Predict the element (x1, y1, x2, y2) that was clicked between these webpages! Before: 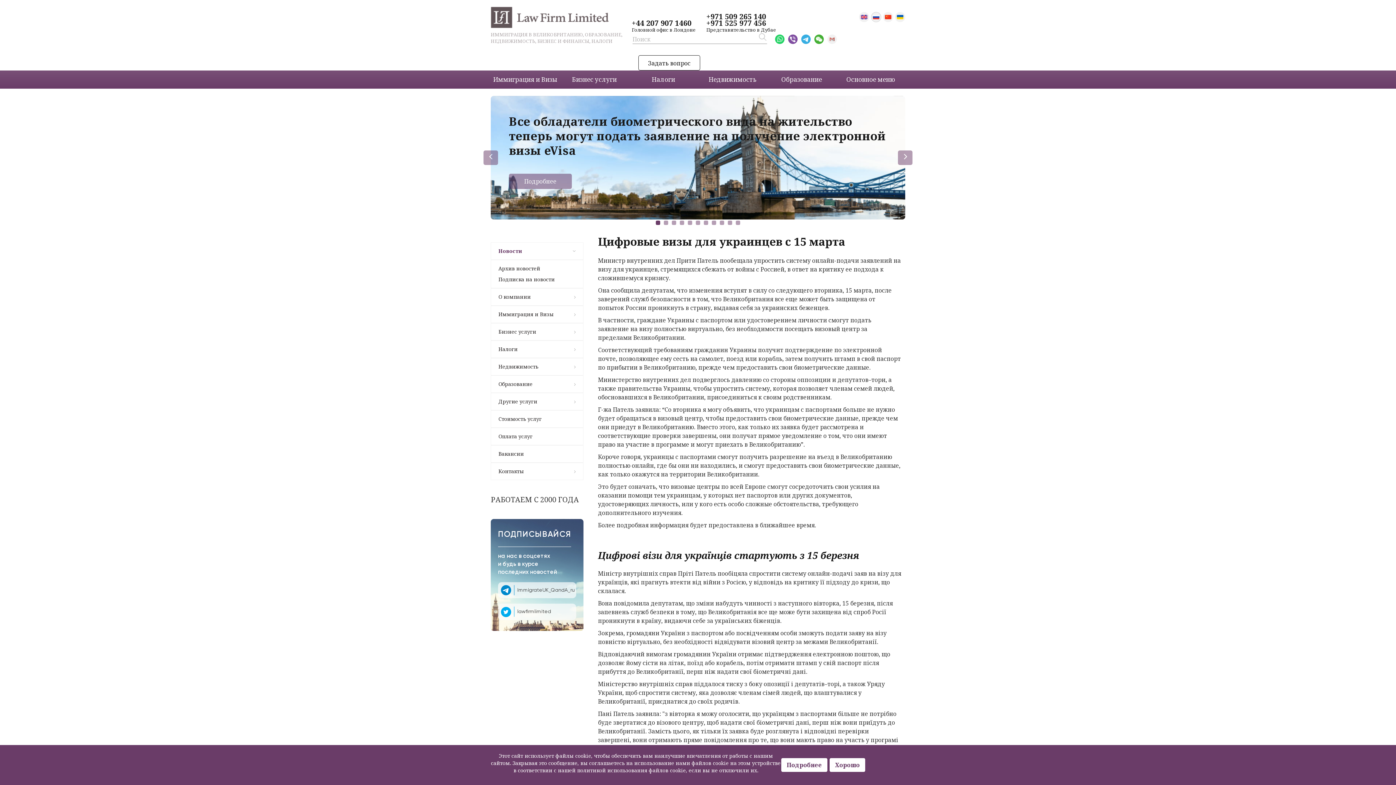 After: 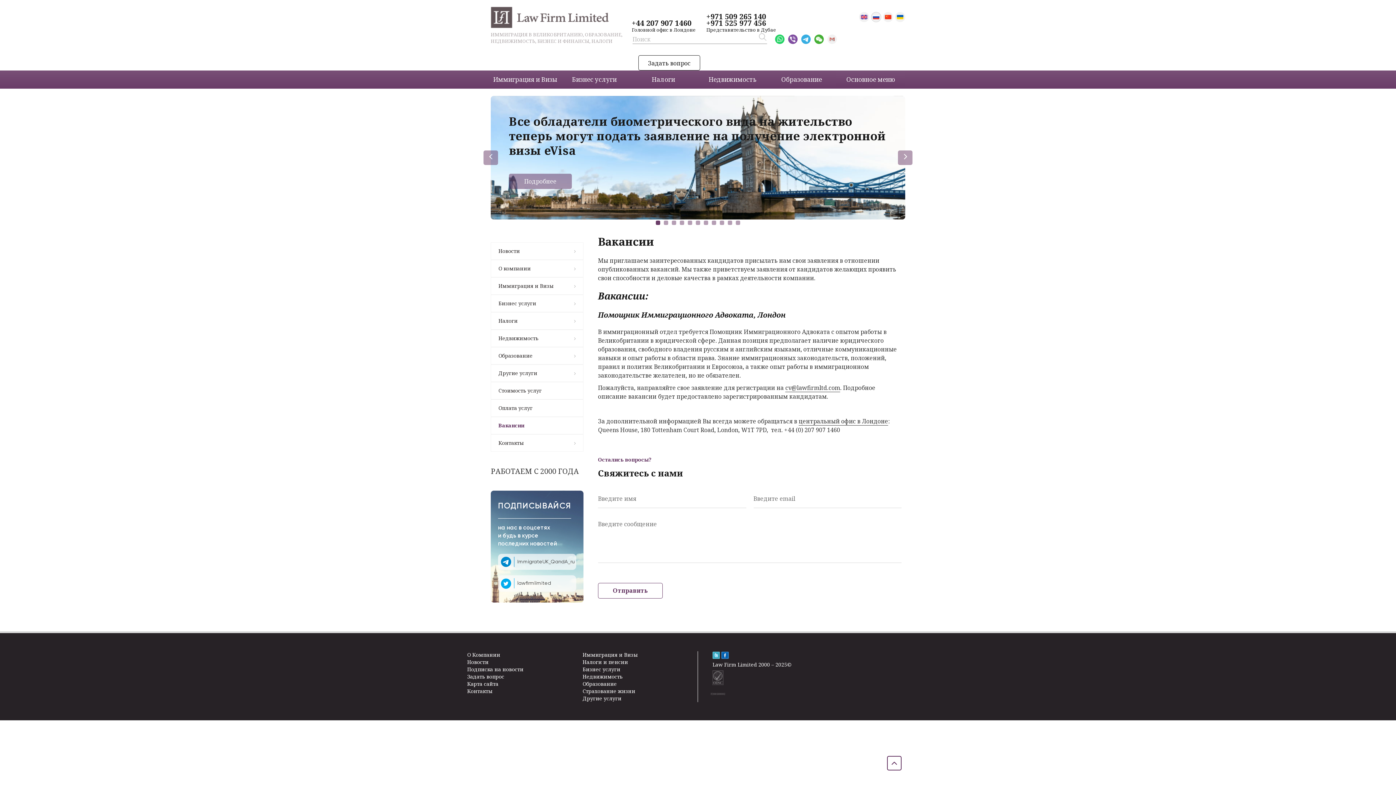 Action: label: Вакансии bbox: (498, 450, 524, 457)